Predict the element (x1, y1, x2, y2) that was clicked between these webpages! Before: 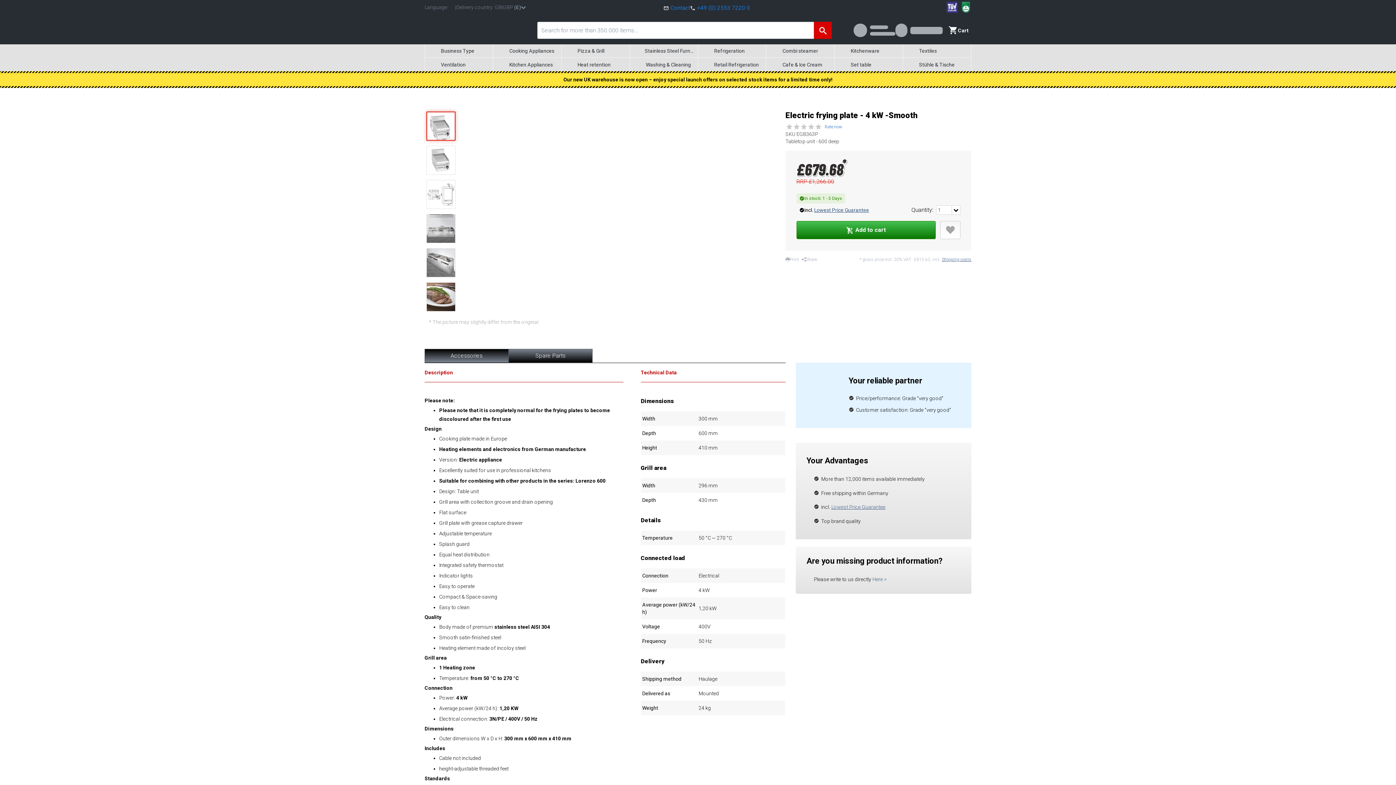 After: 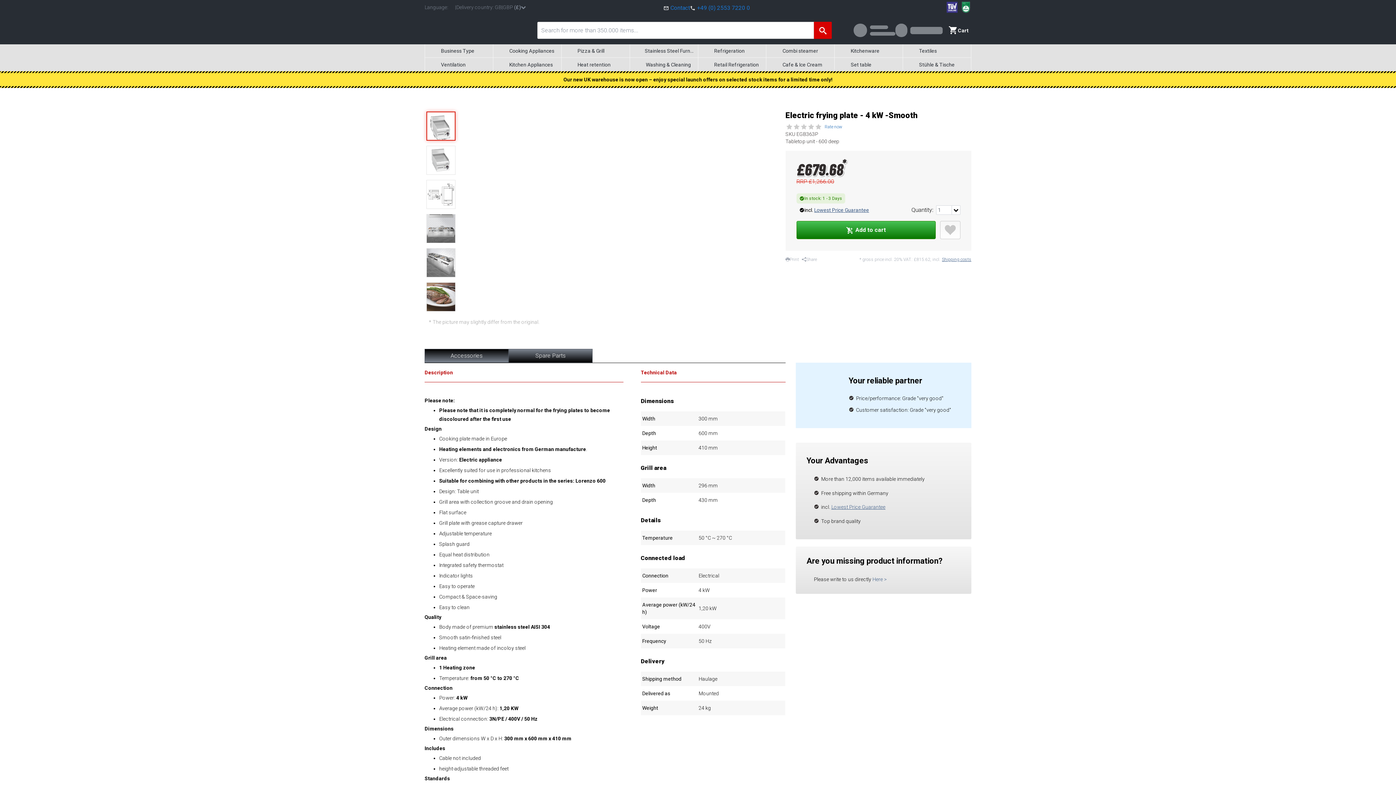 Action: bbox: (940, 221, 960, 239)